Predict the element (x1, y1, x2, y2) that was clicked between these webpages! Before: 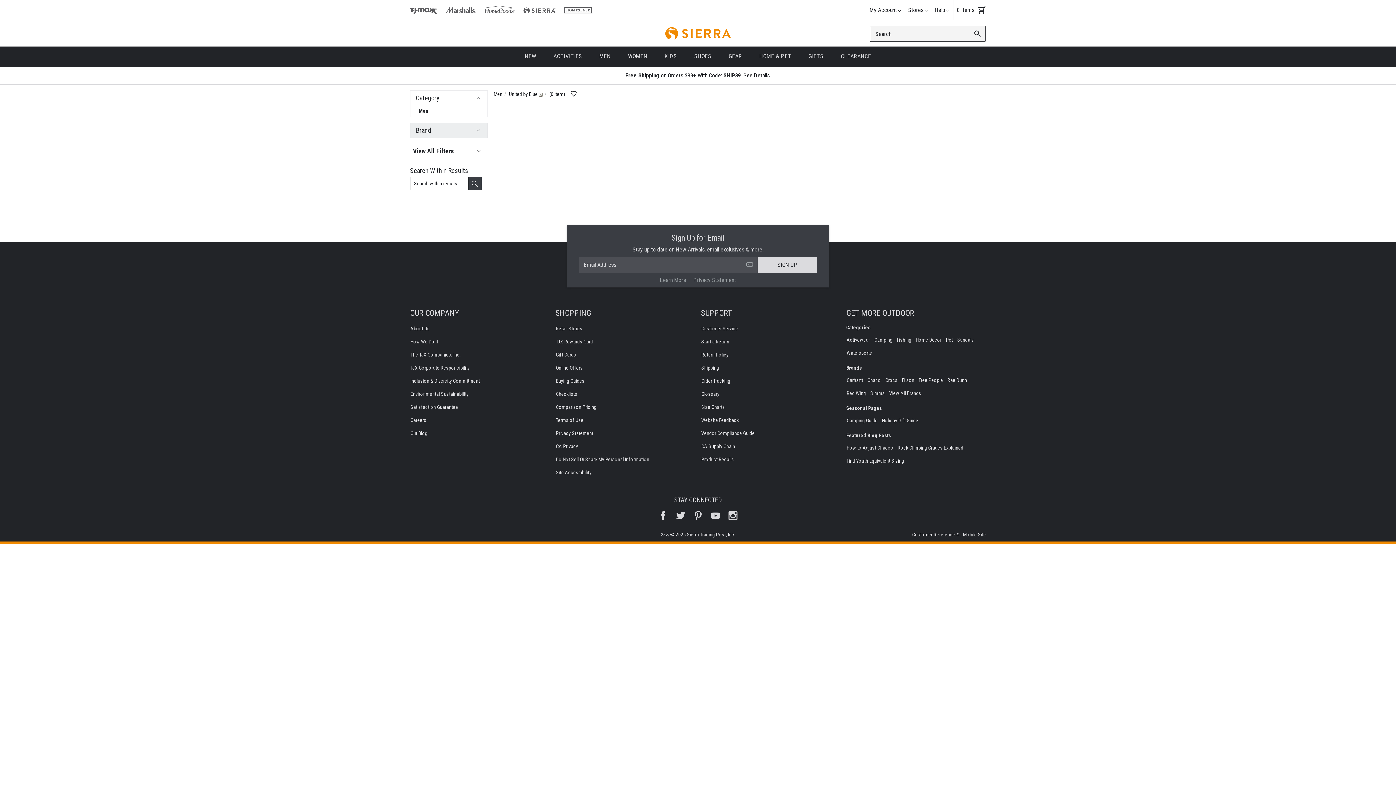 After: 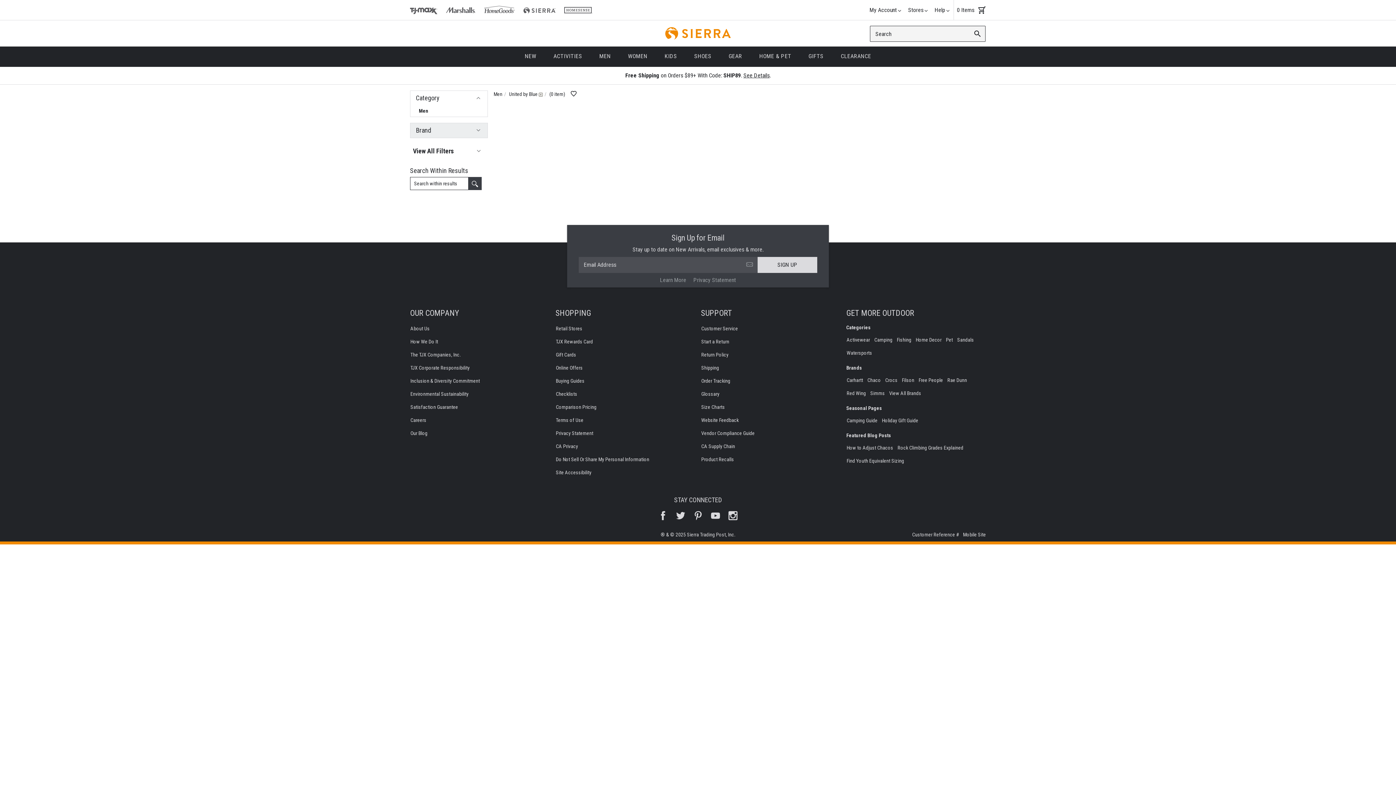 Action: bbox: (672, 506, 688, 525) label: Our Twitter